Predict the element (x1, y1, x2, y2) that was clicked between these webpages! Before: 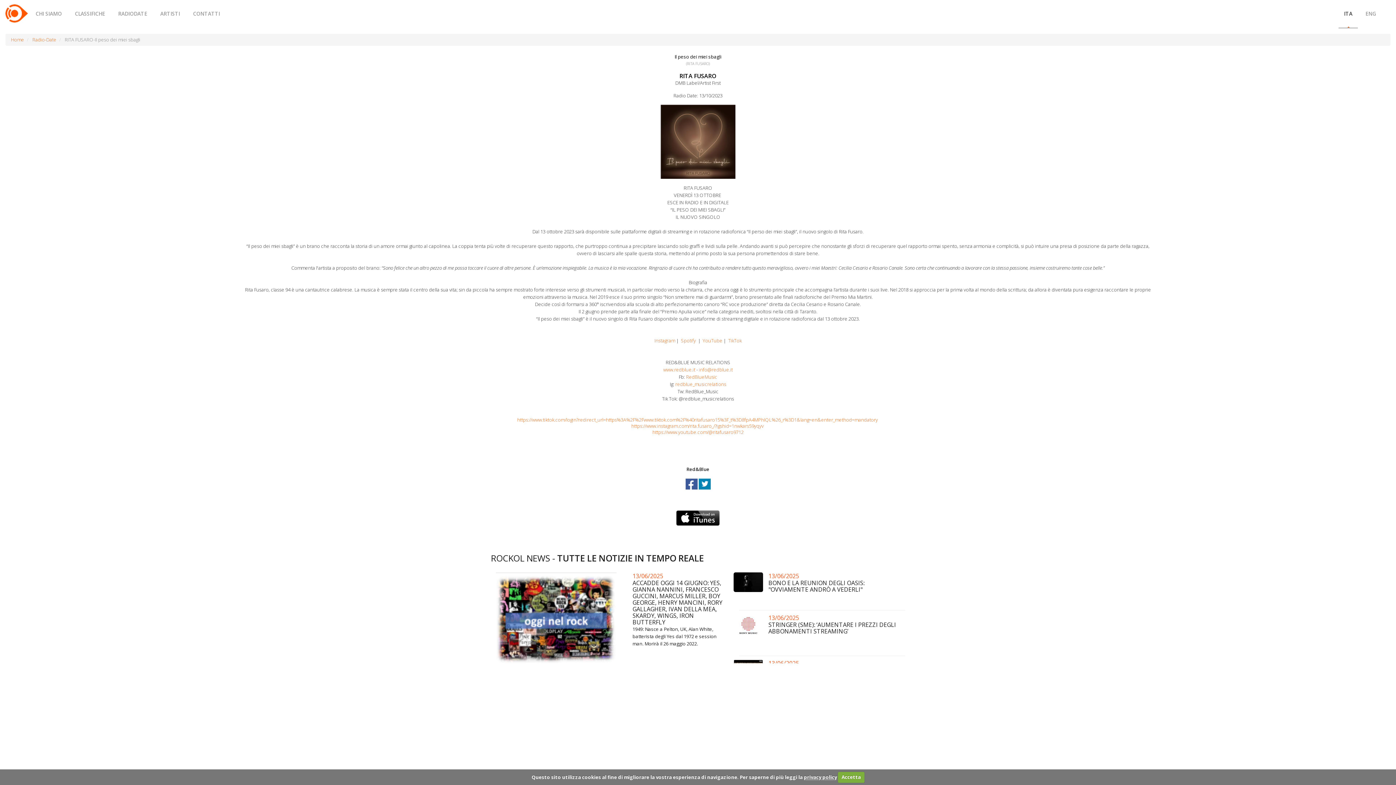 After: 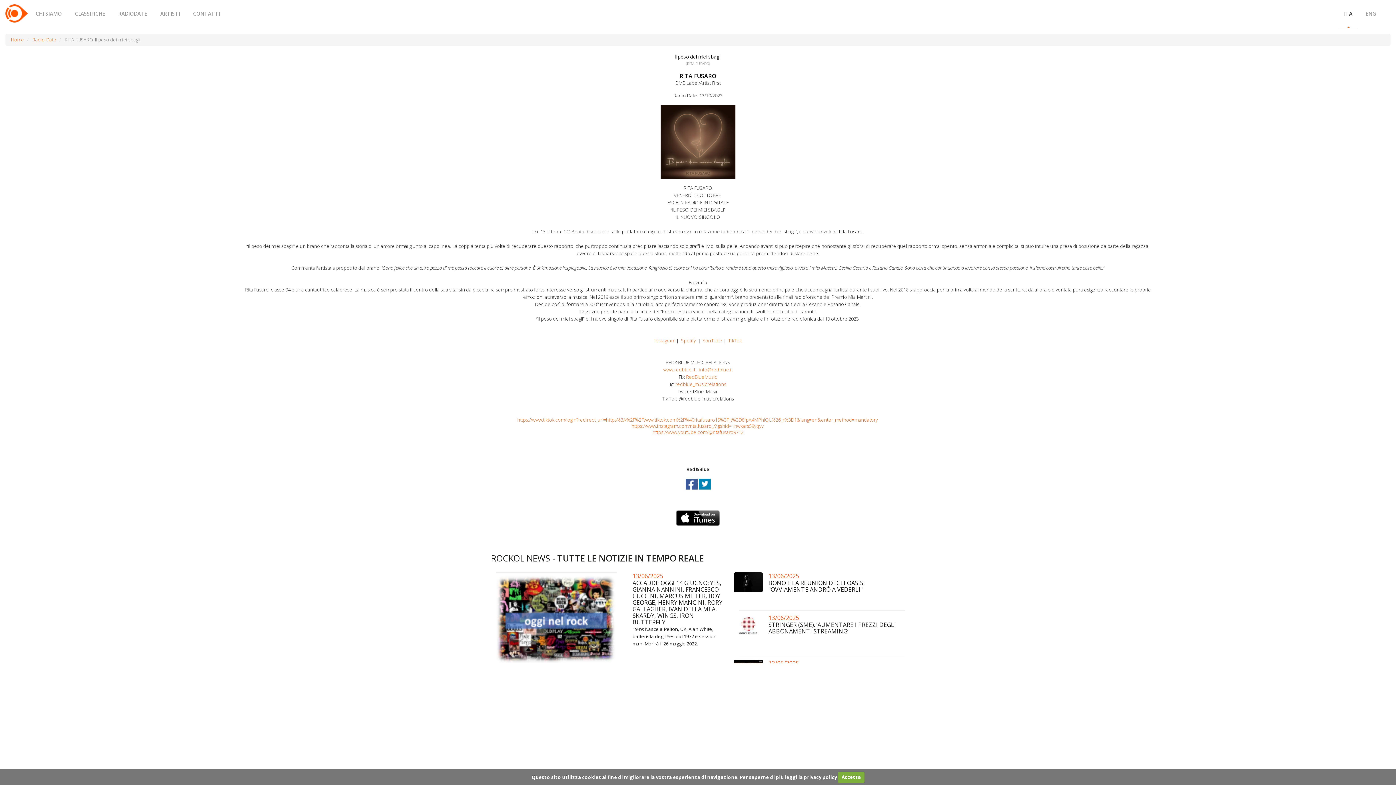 Action: bbox: (698, 487, 710, 494)